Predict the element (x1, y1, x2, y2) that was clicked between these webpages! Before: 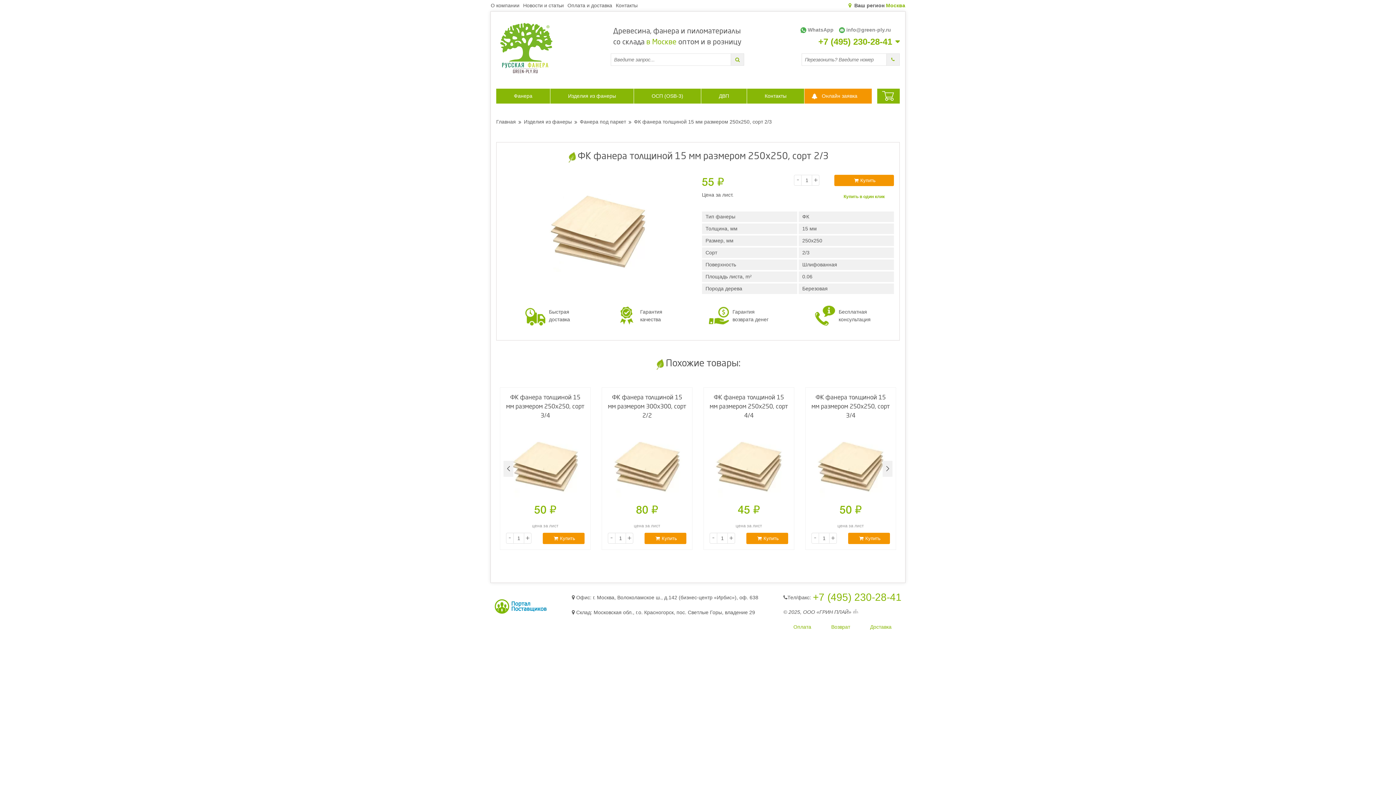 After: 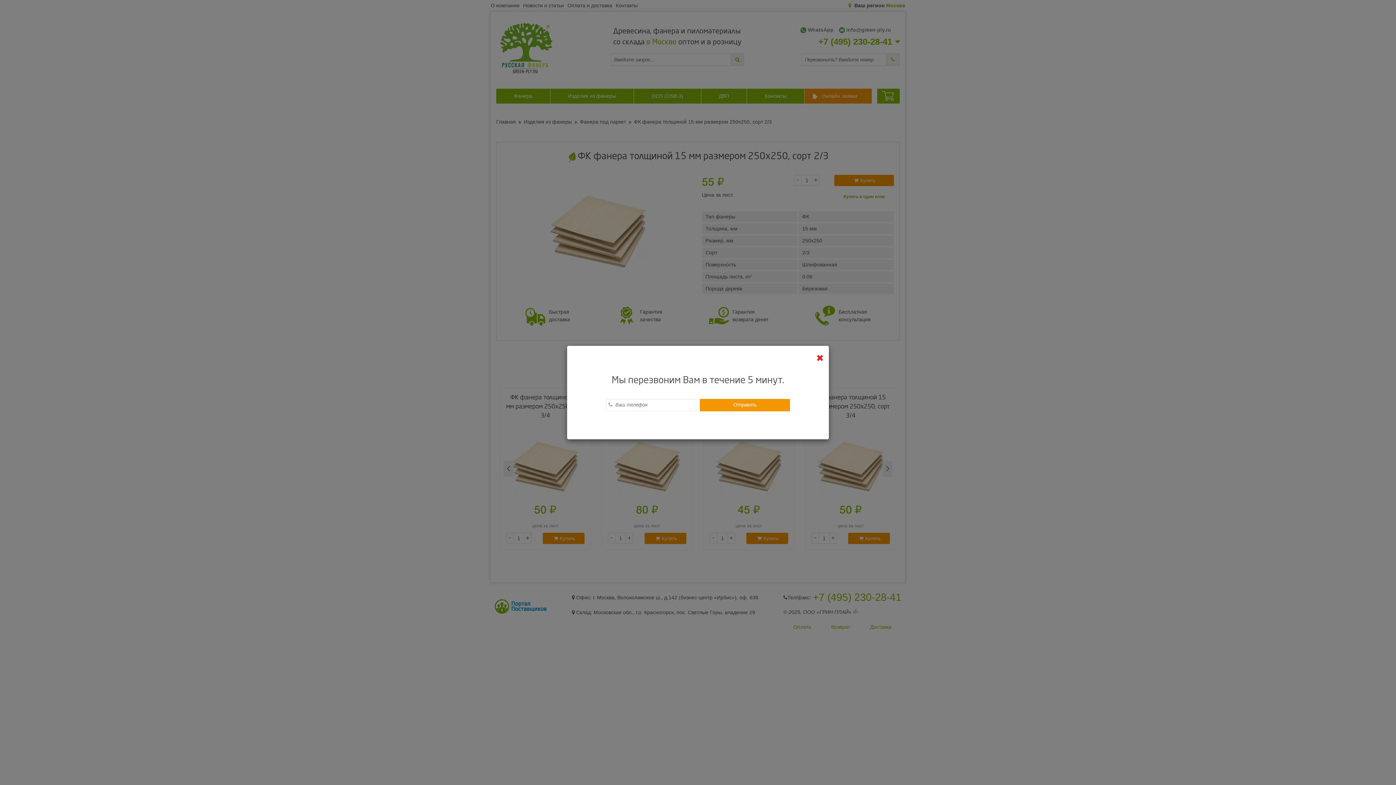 Action: bbox: (804, 88, 872, 103) label: Онлайн заявка